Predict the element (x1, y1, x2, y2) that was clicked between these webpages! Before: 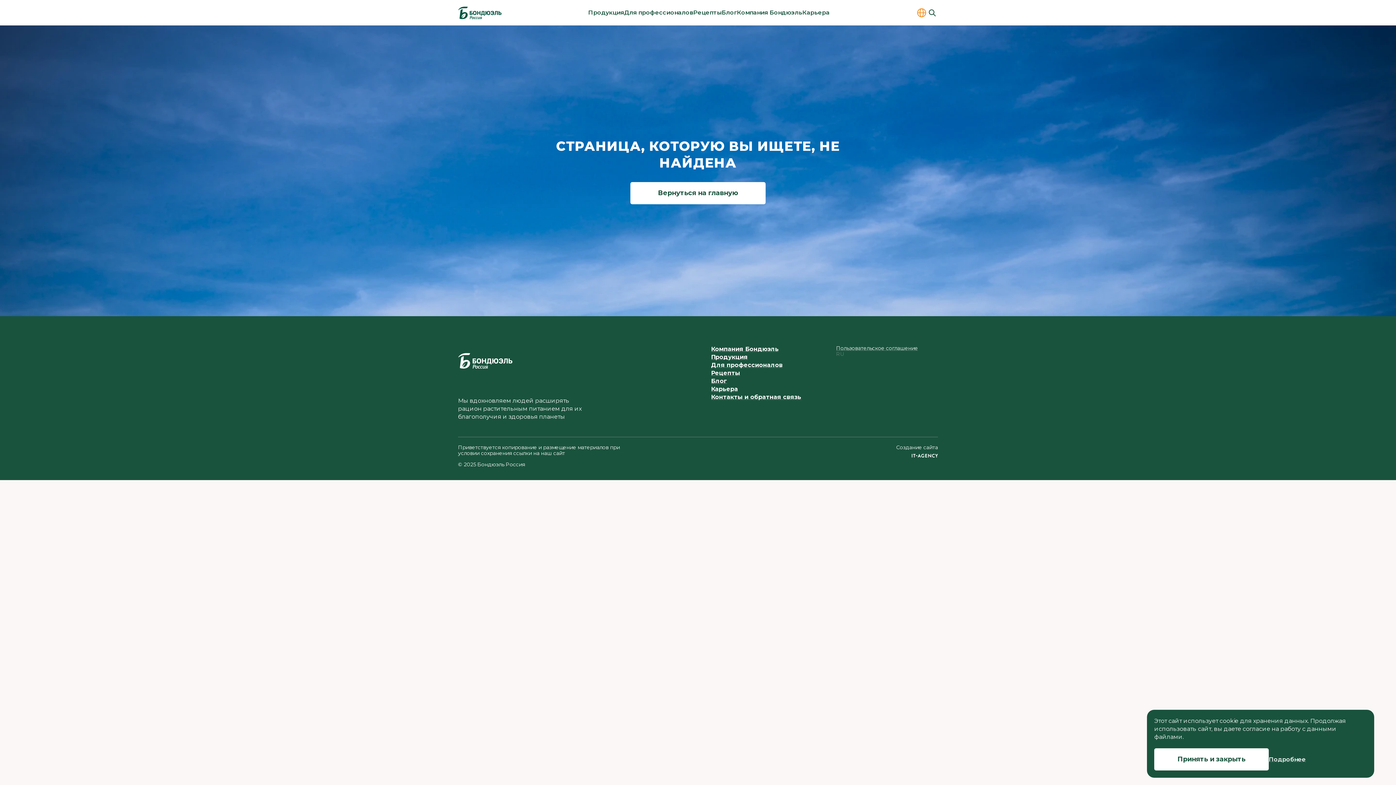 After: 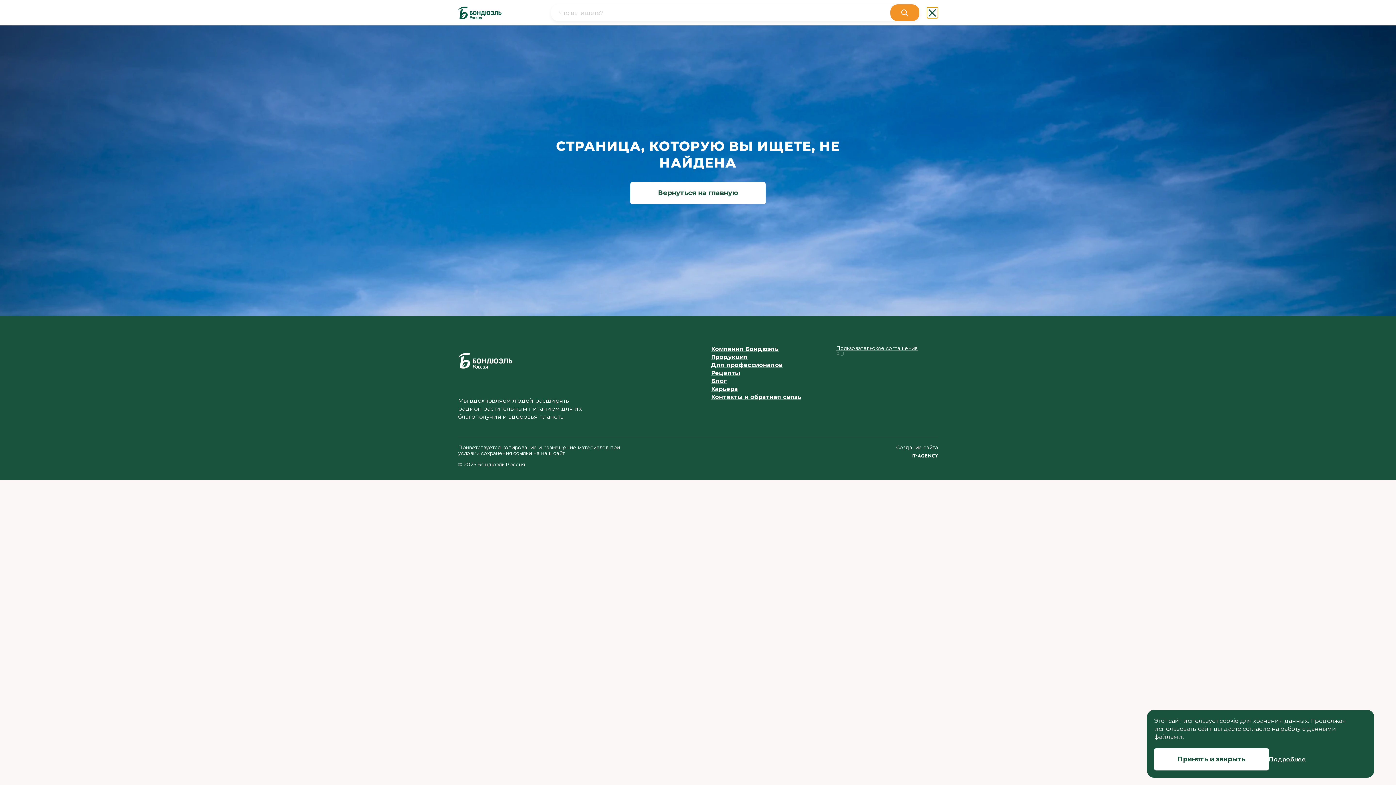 Action: bbox: (927, 7, 938, 18)